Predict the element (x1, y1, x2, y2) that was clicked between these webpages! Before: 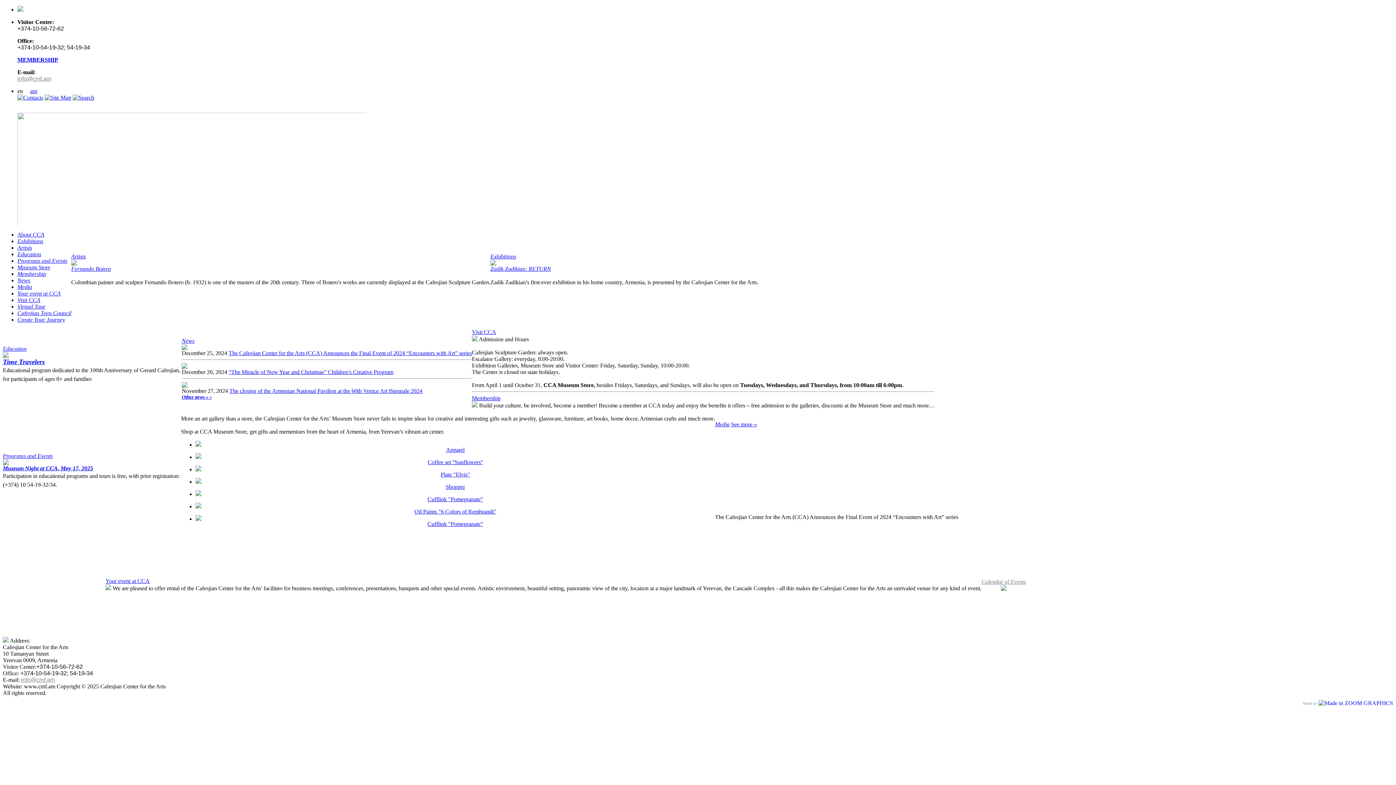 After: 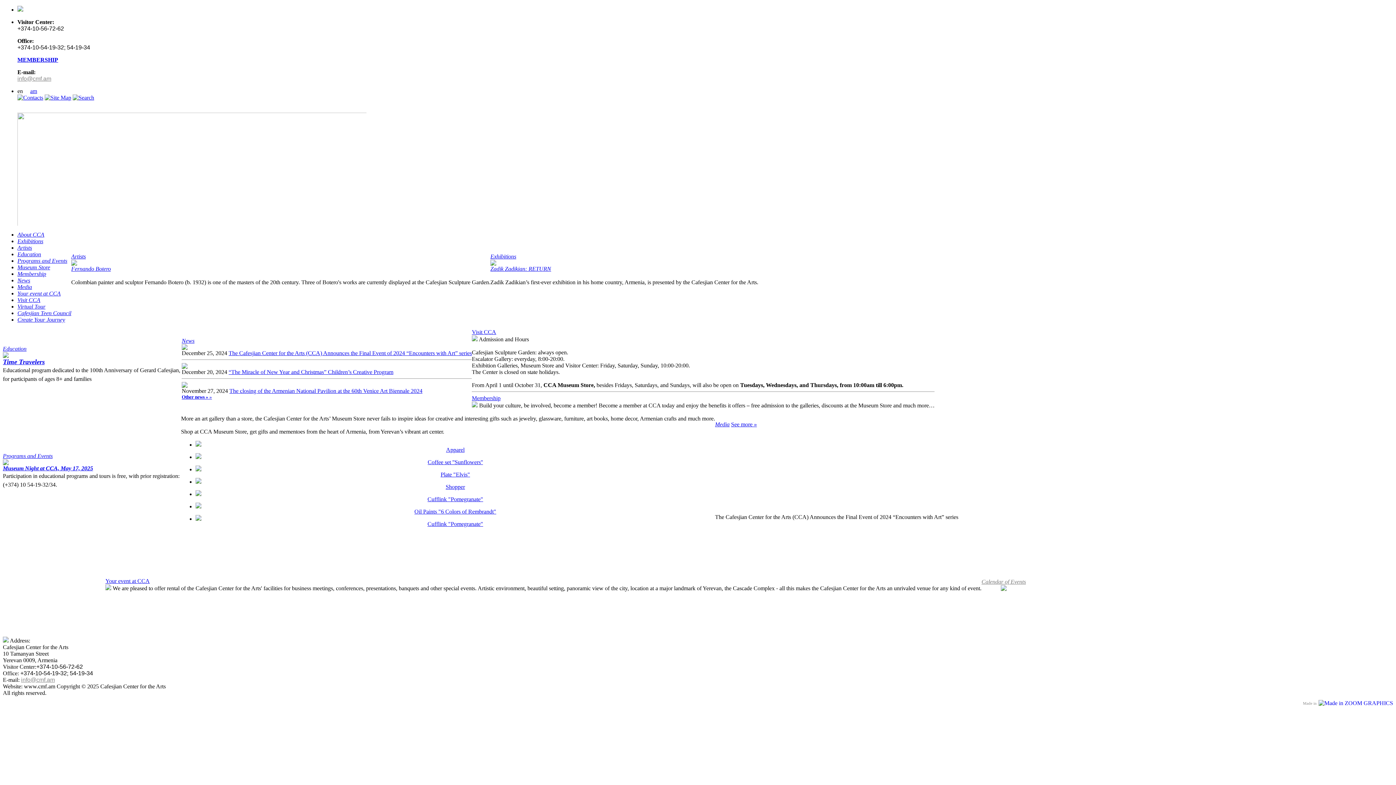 Action: bbox: (427, 521, 483, 527) label: Cufflink "Pomegranate"